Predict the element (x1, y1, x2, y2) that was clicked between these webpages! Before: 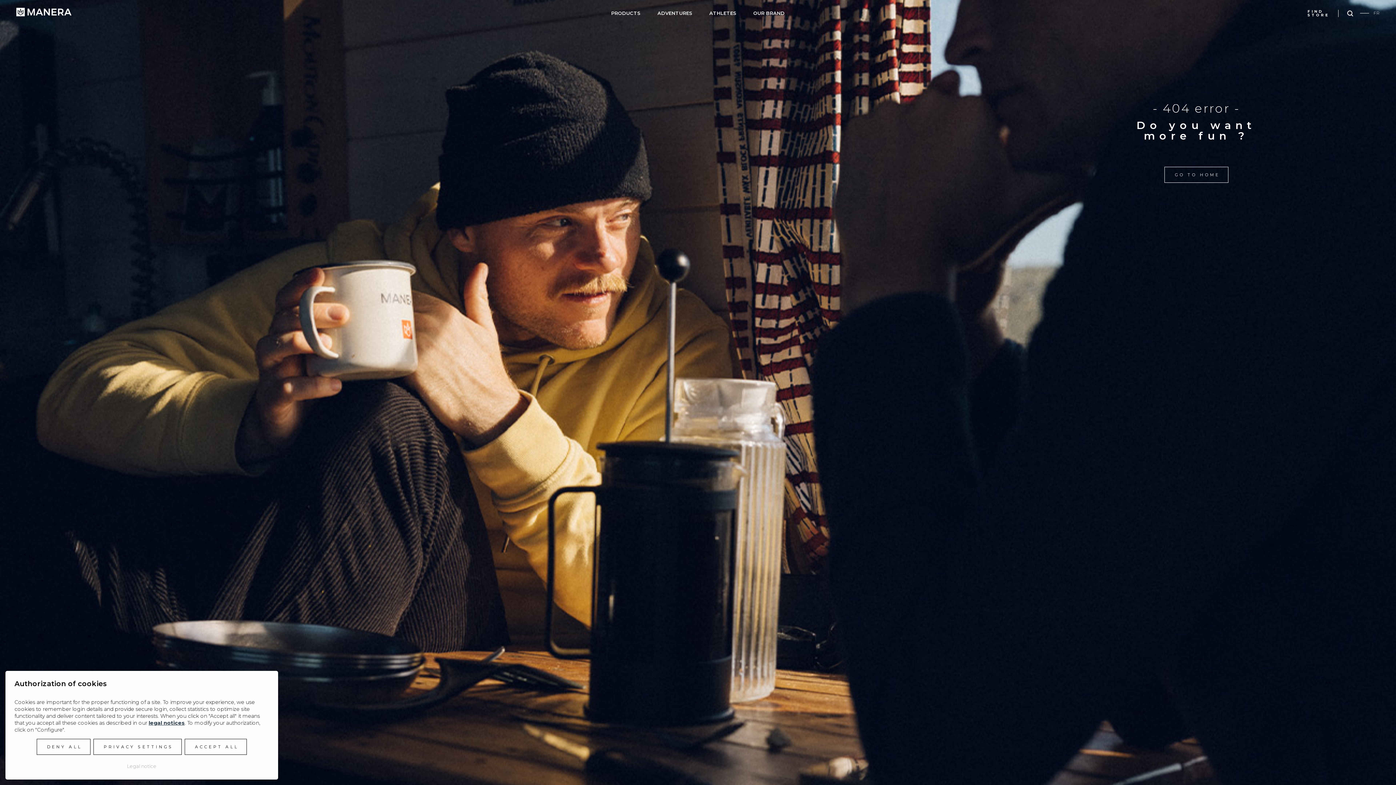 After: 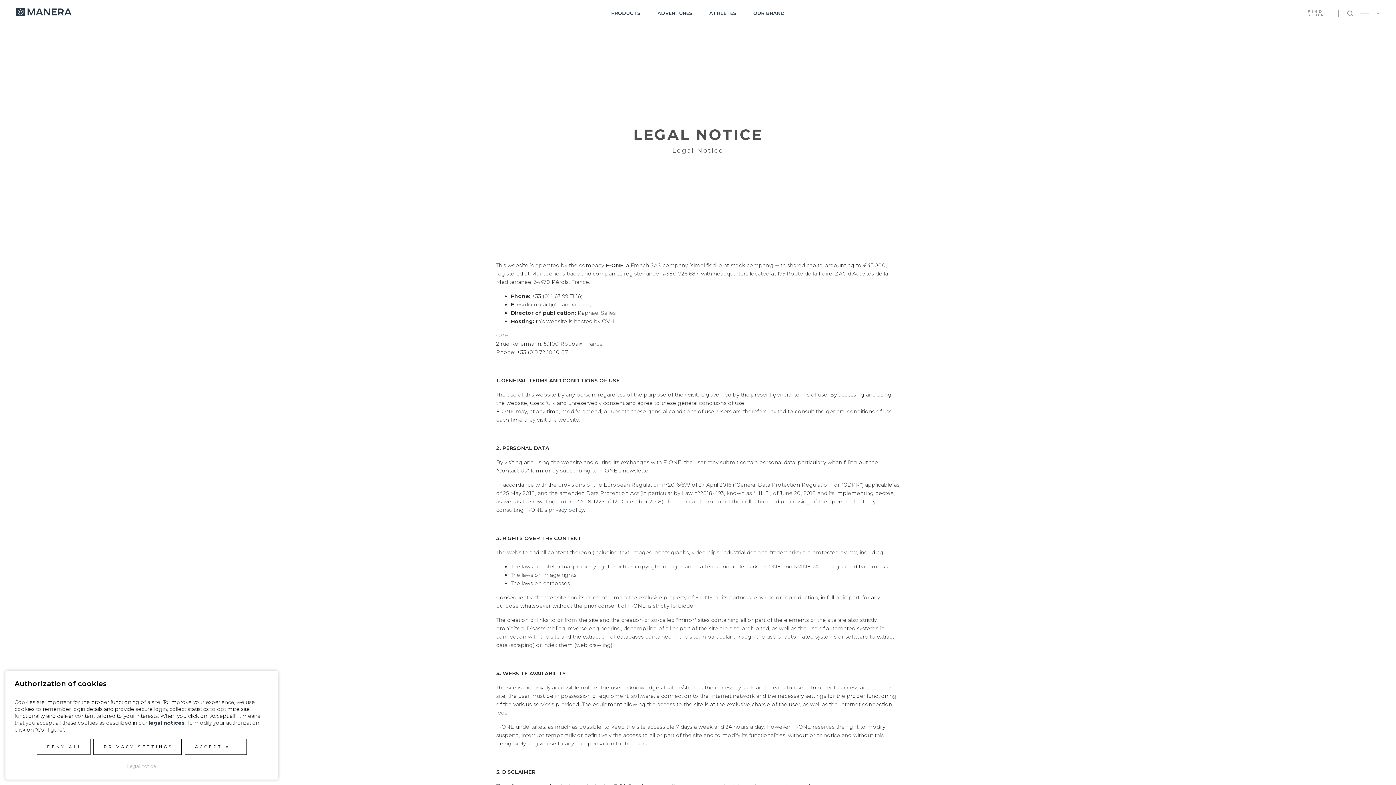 Action: label: legal notices bbox: (148, 720, 184, 726)